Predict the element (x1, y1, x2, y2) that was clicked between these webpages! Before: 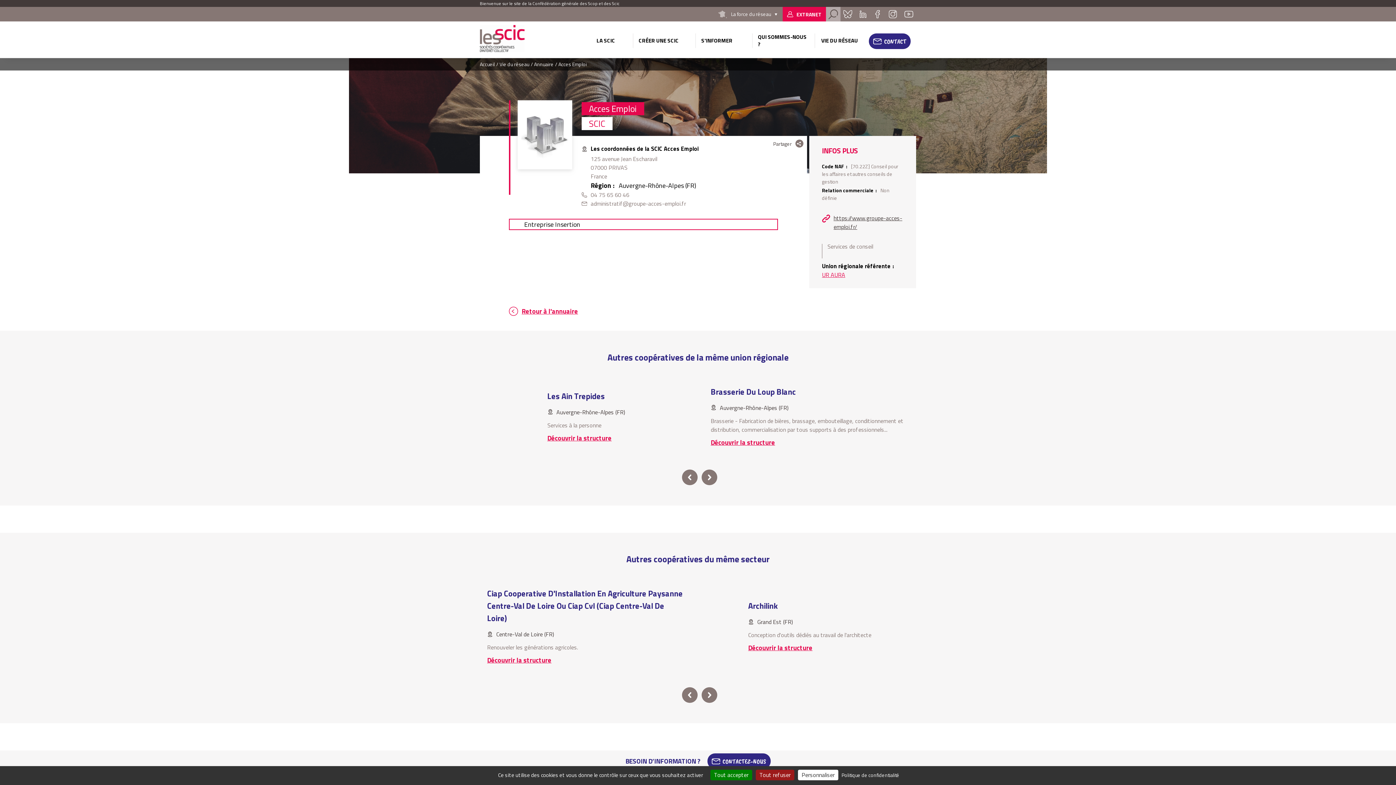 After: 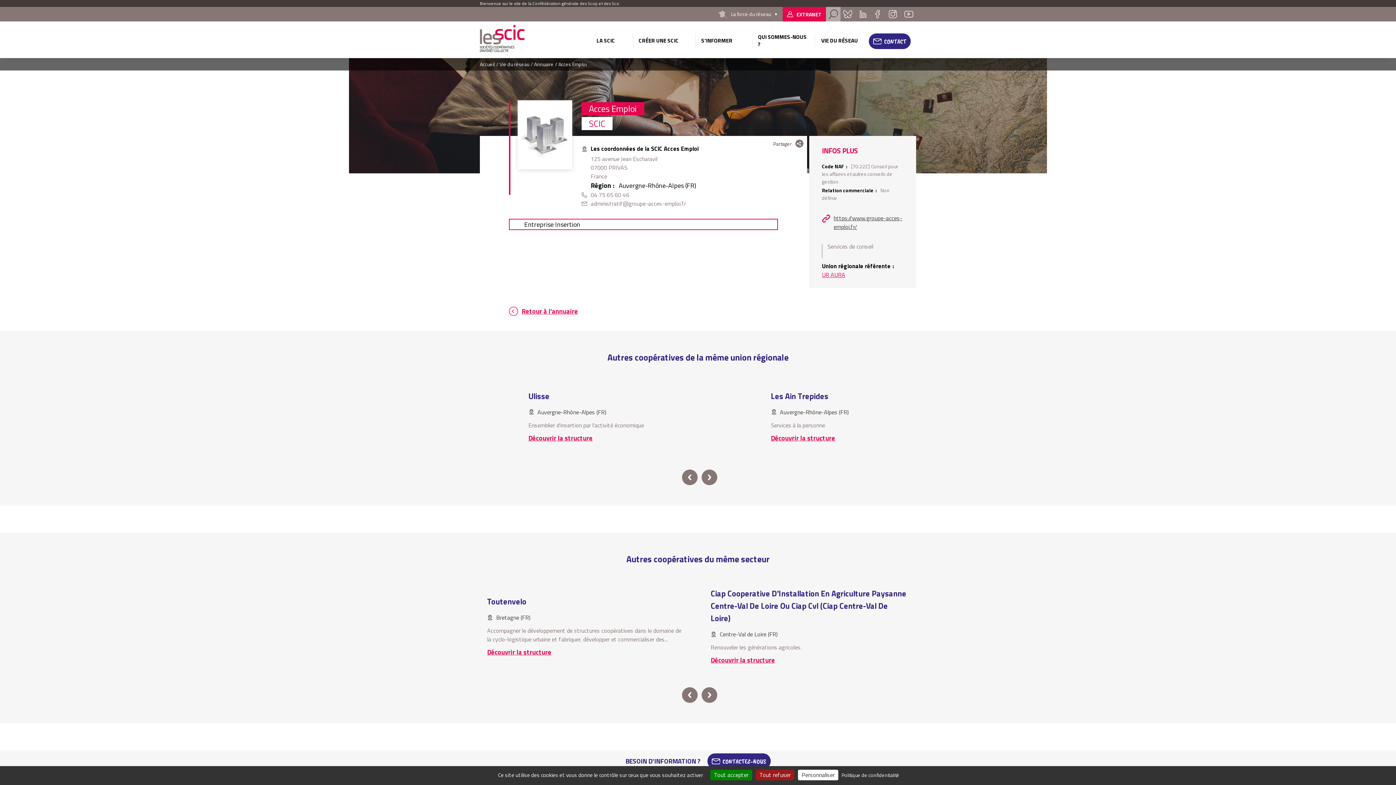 Action: label: Youtube bbox: (901, 6, 916, 21)